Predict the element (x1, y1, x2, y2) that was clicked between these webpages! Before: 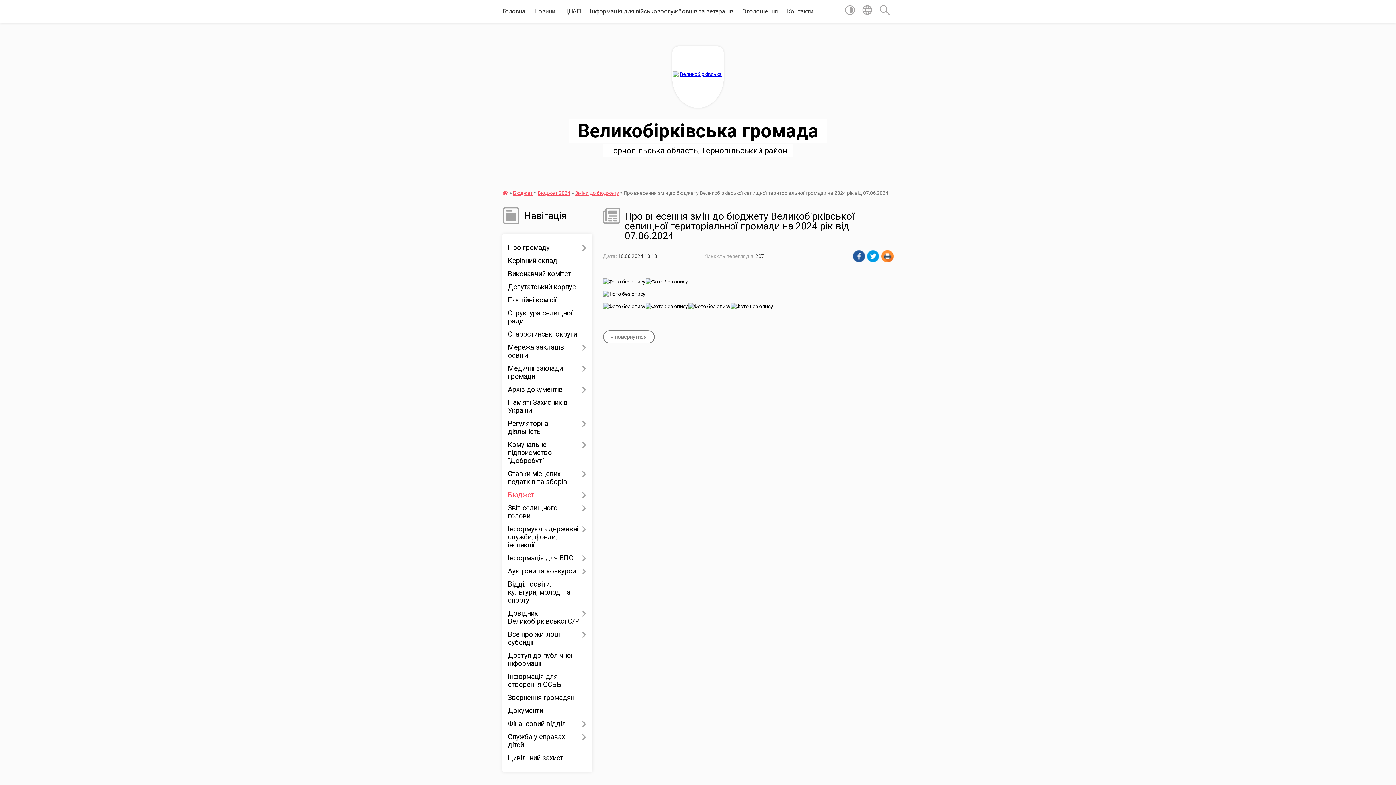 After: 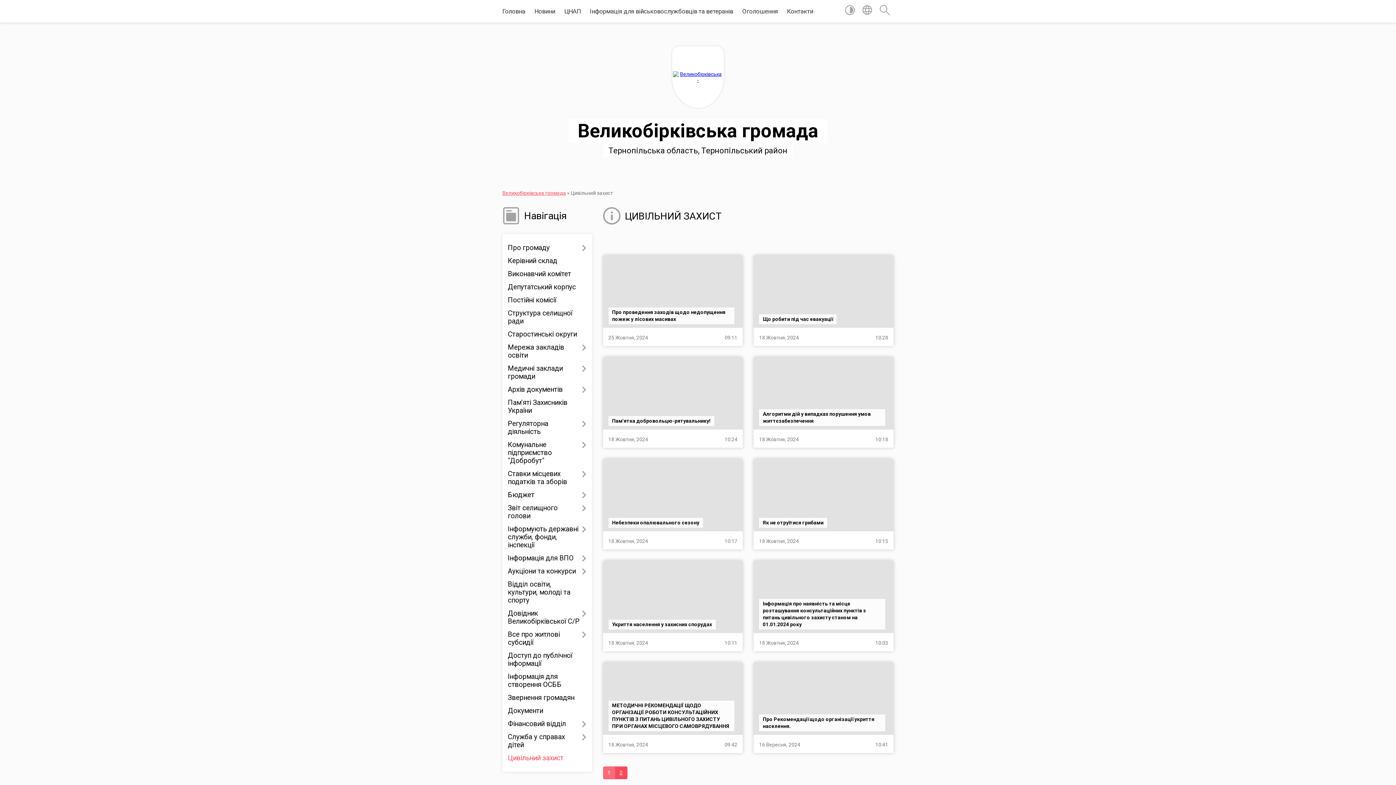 Action: bbox: (508, 752, 586, 765) label: Цивільний захист